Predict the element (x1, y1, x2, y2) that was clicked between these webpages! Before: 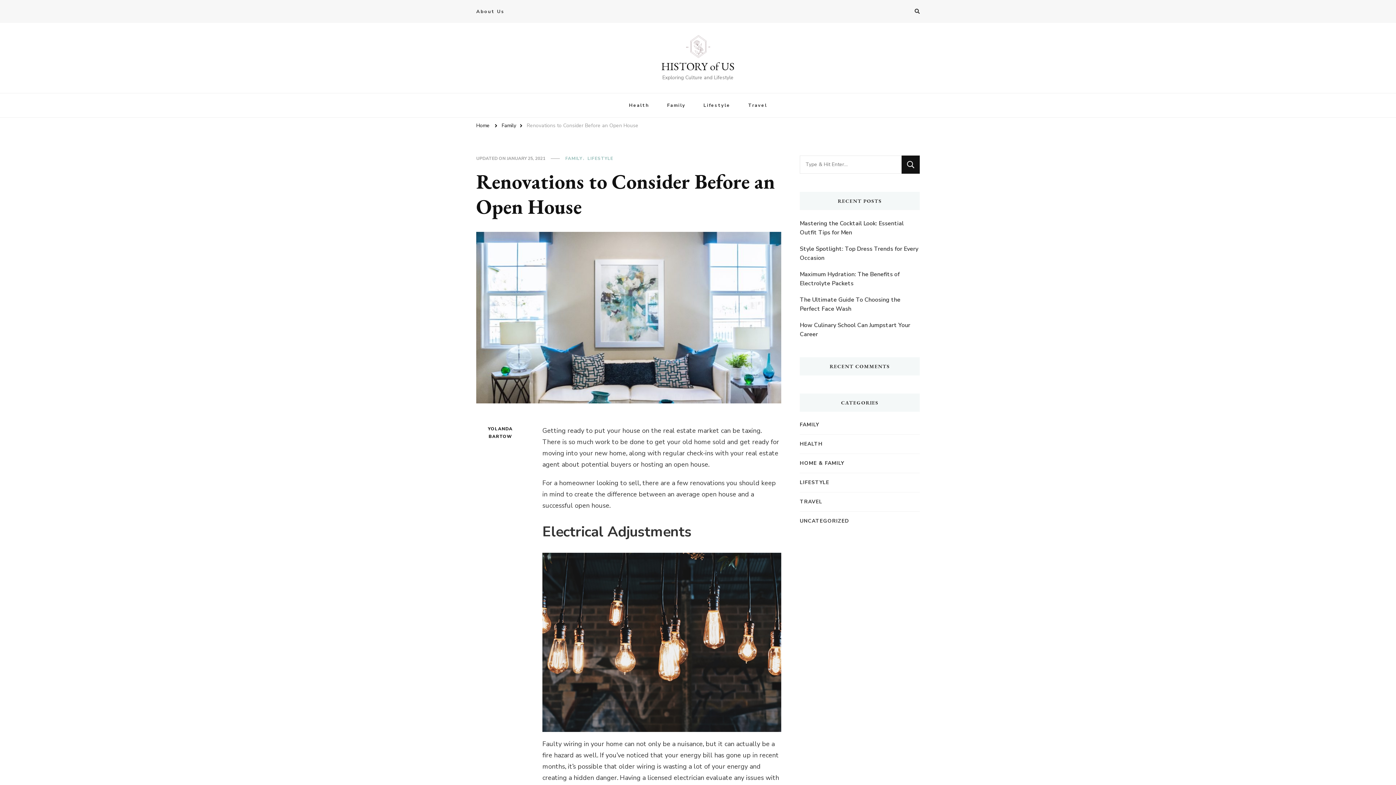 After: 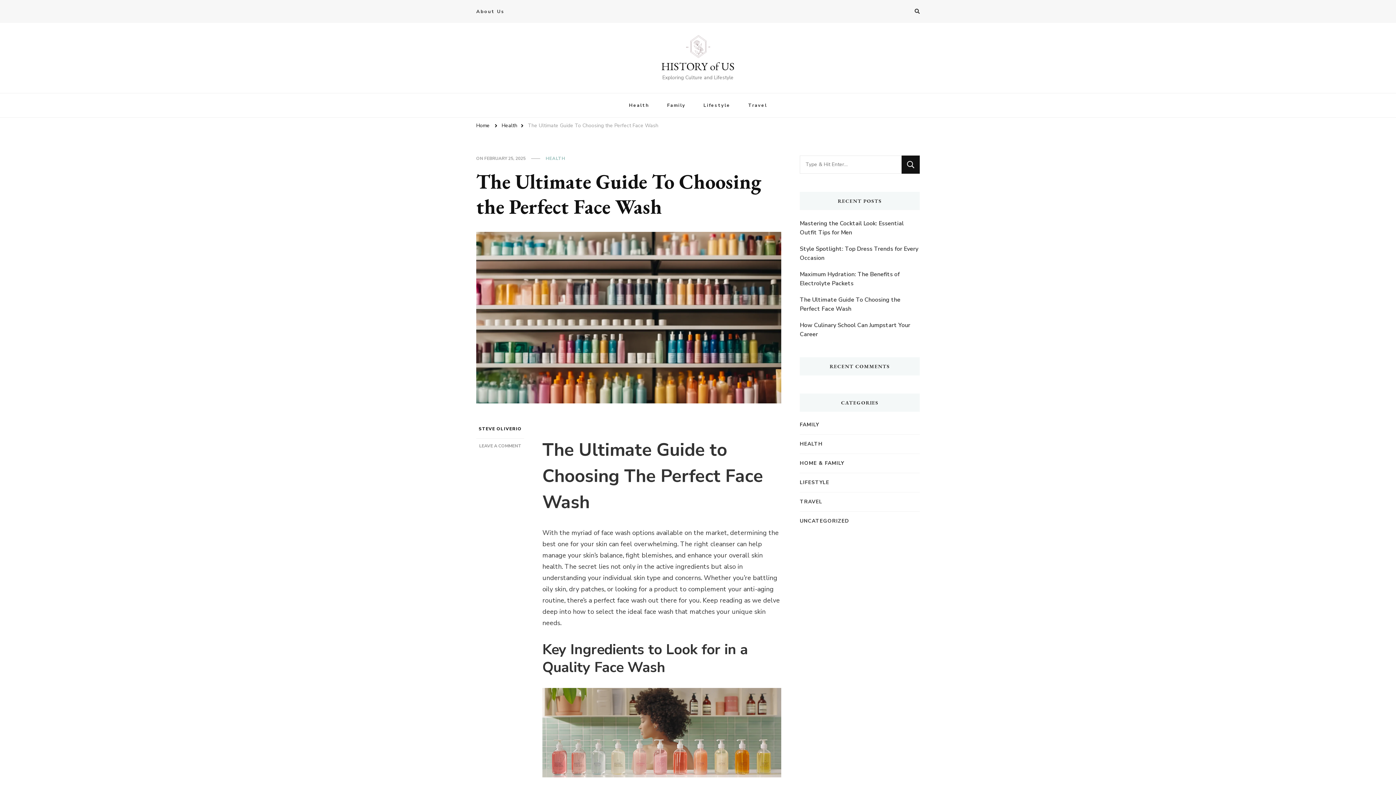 Action: label: The Ultimate Guide To Choosing the Perfect Face Wash bbox: (800, 295, 920, 313)